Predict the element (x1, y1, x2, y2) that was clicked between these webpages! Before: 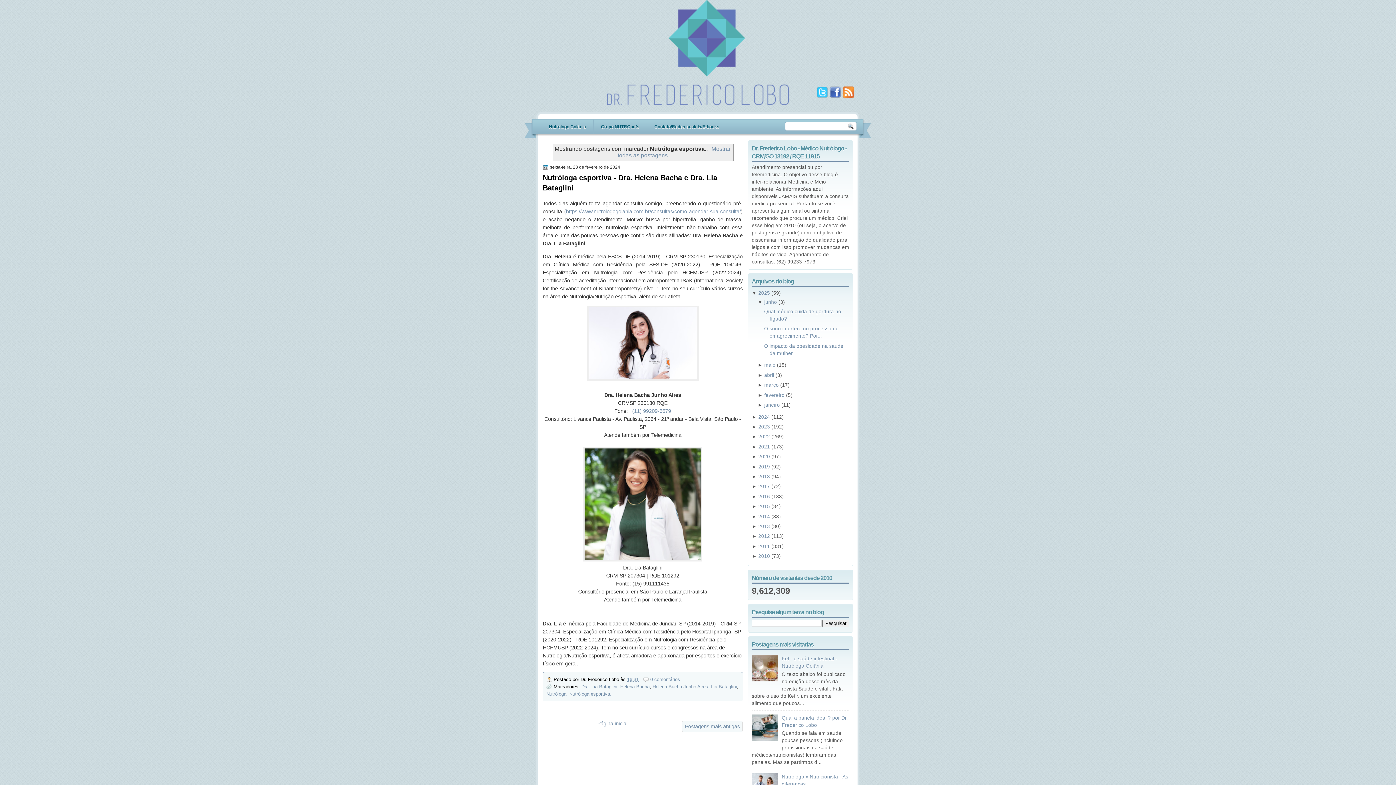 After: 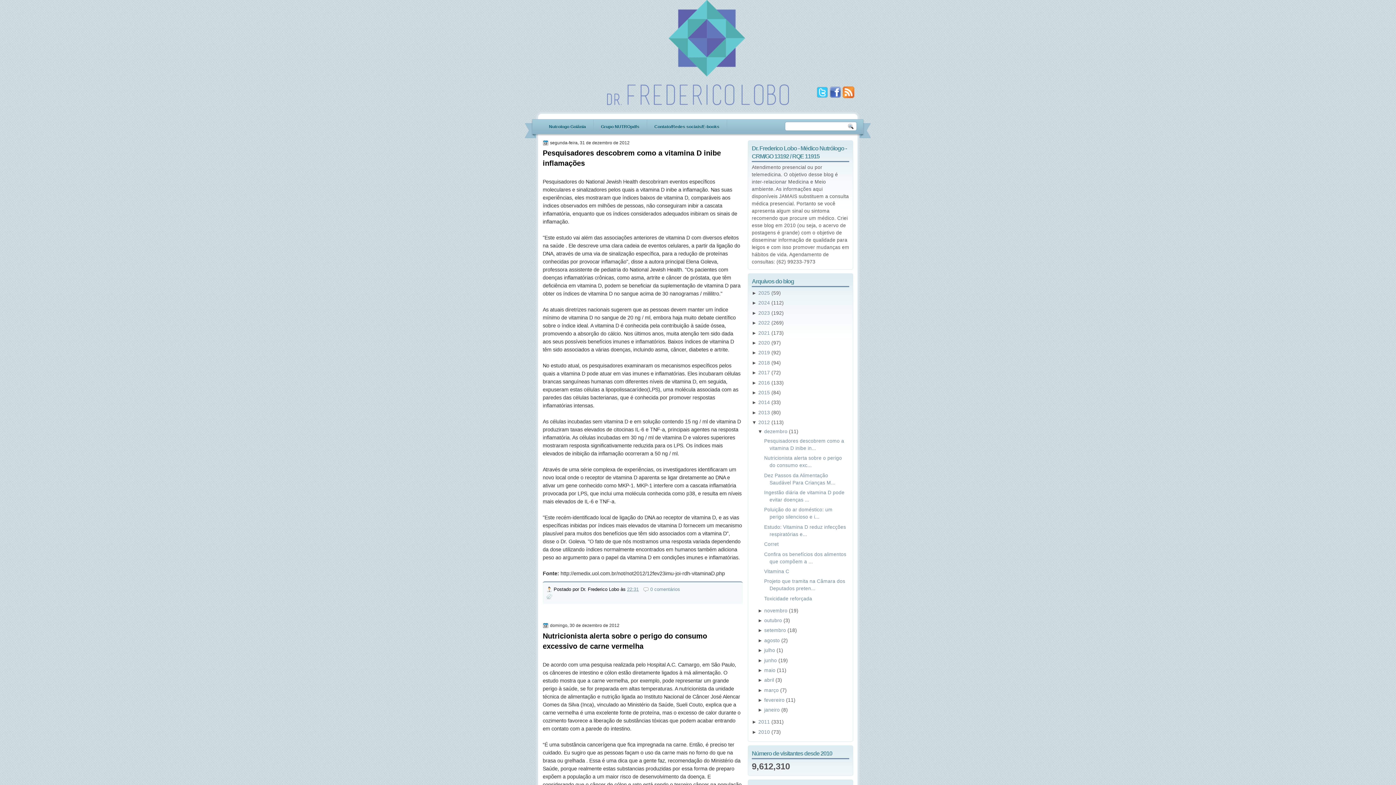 Action: label: 2012 bbox: (758, 533, 770, 539)